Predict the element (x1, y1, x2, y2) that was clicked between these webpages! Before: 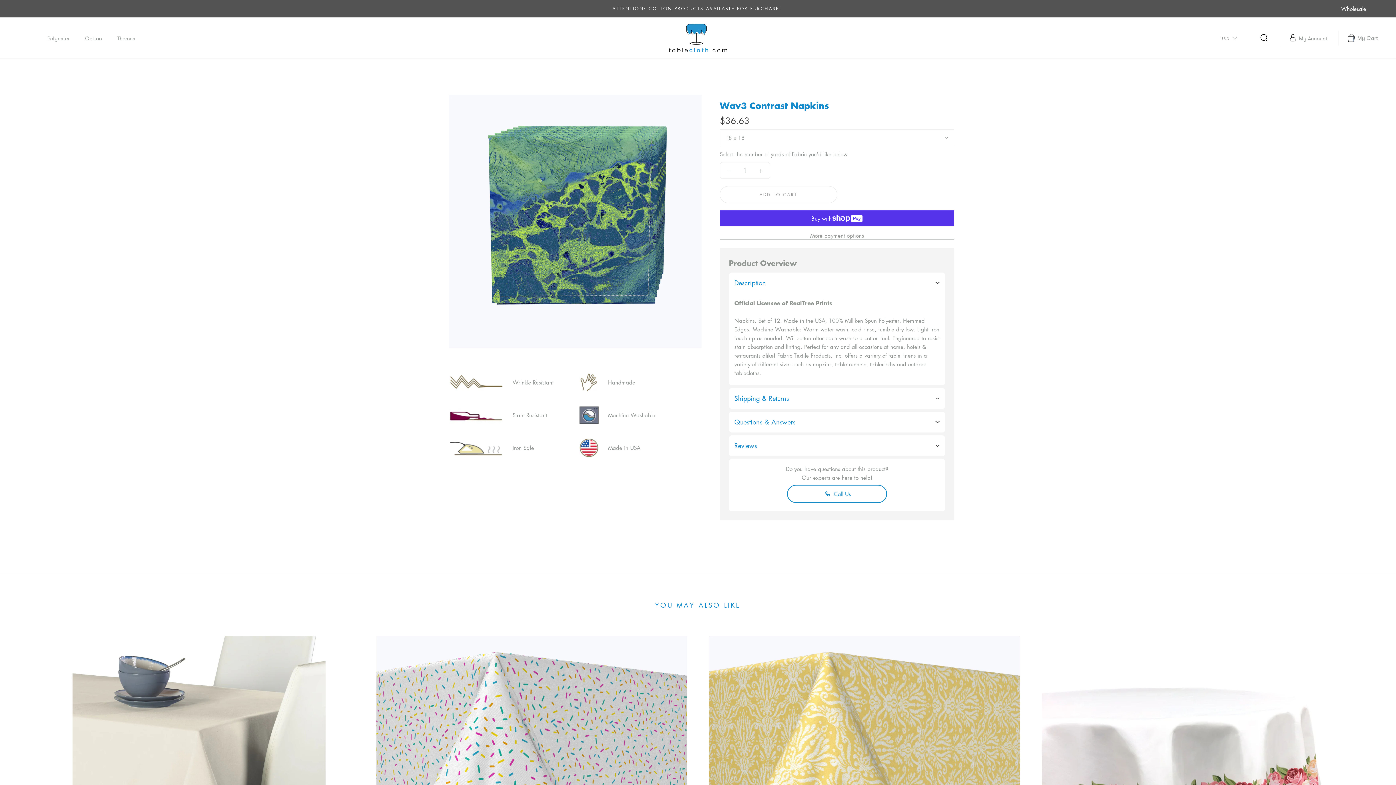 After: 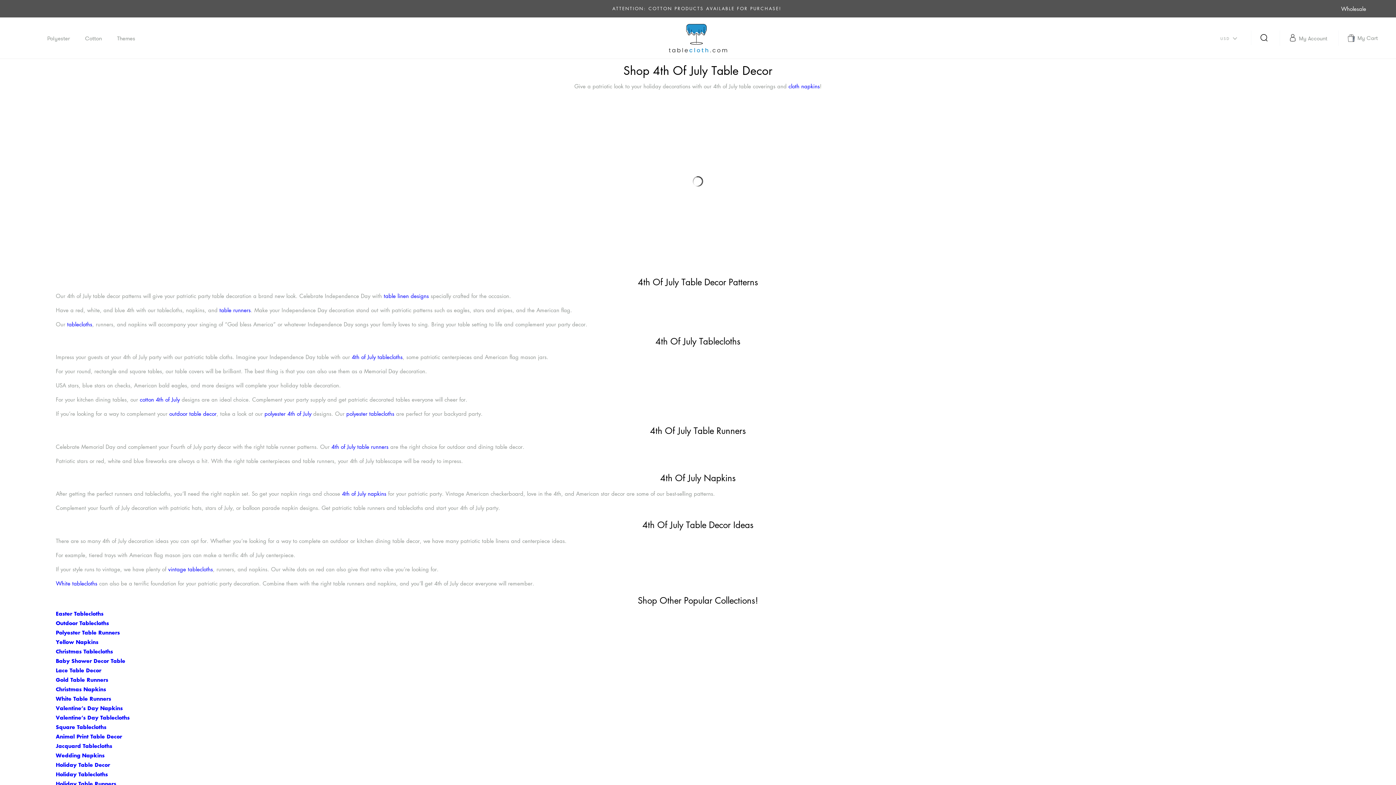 Action: label: ATTENTION: COTTON PRODUCTS AVAILABLE FOR PURCHASE! bbox: (612, 5, 781, 11)